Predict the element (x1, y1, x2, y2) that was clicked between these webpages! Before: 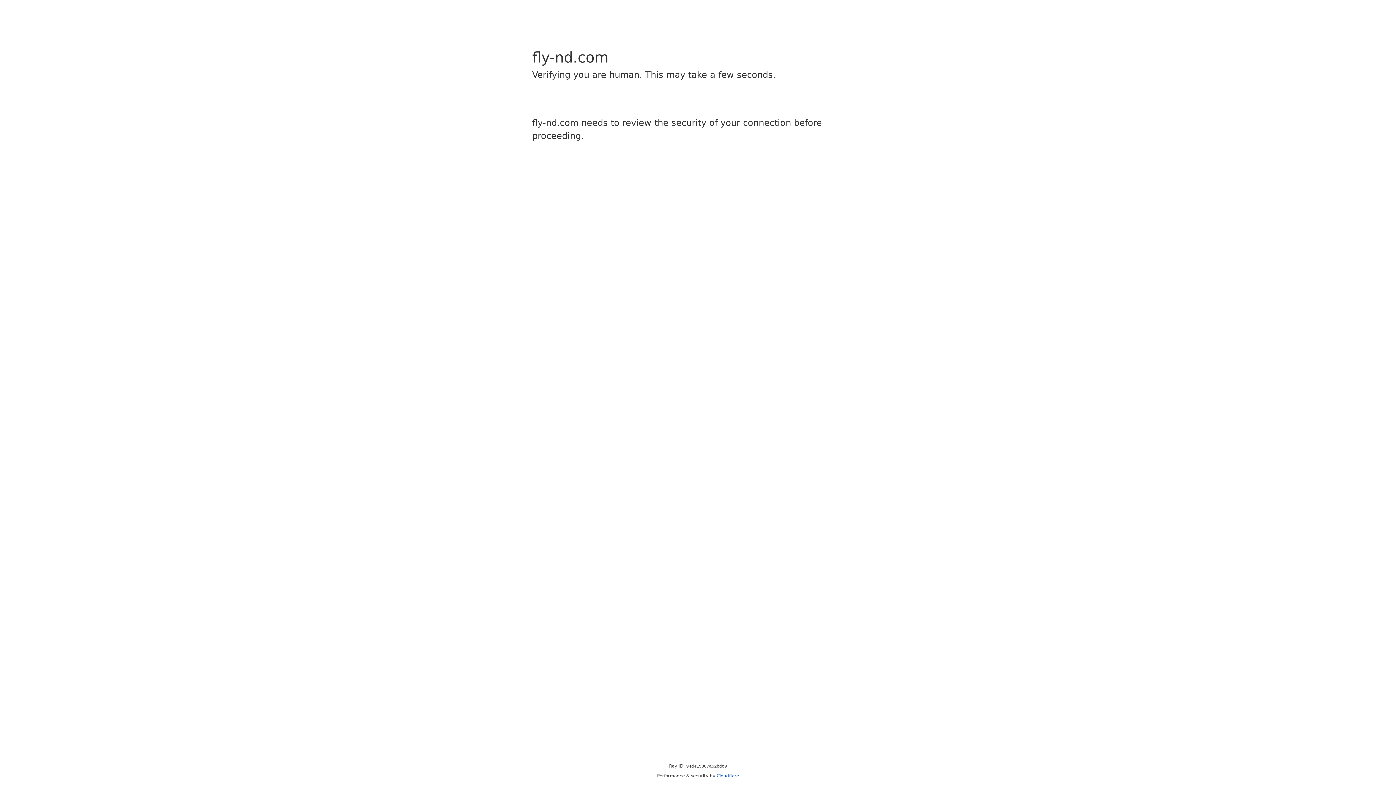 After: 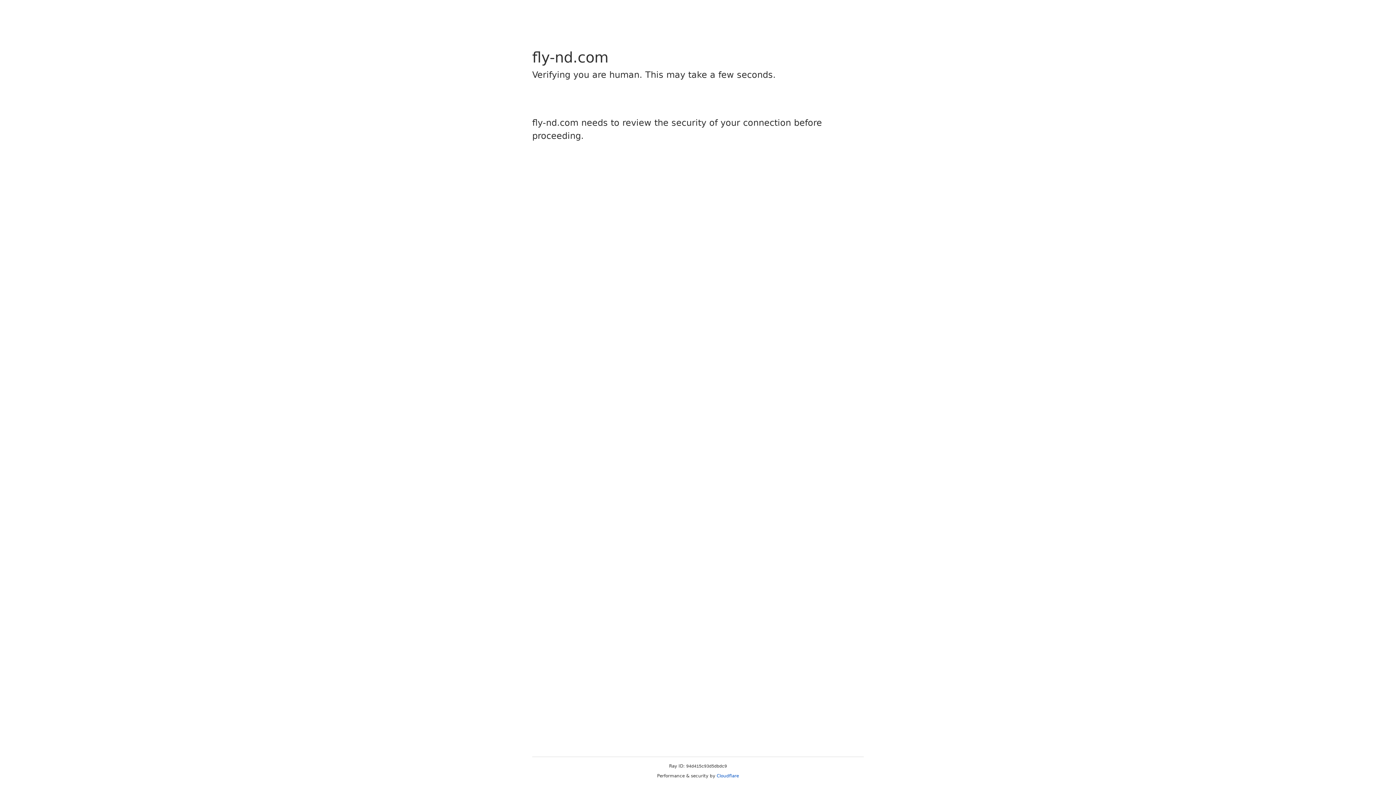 Action: bbox: (716, 773, 739, 778) label: Cloudflare